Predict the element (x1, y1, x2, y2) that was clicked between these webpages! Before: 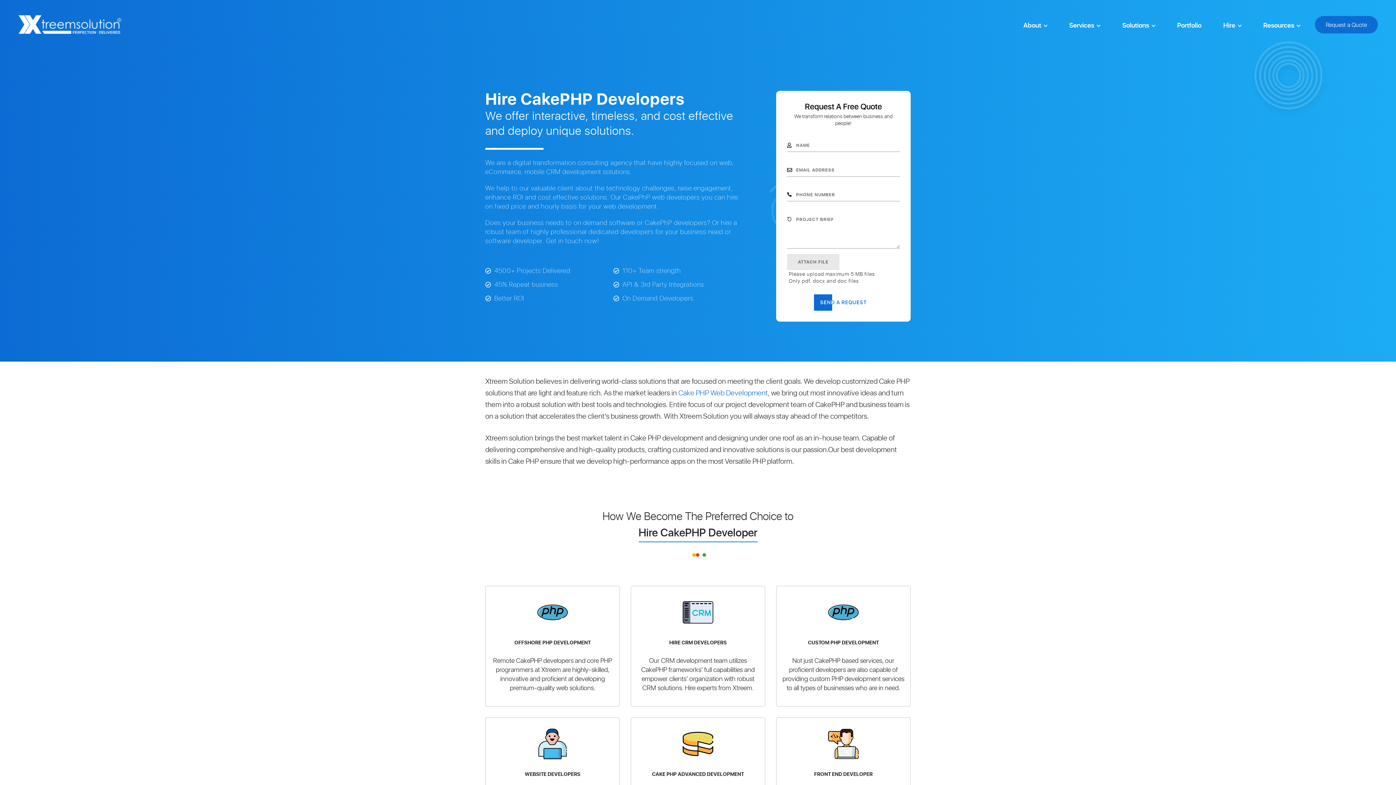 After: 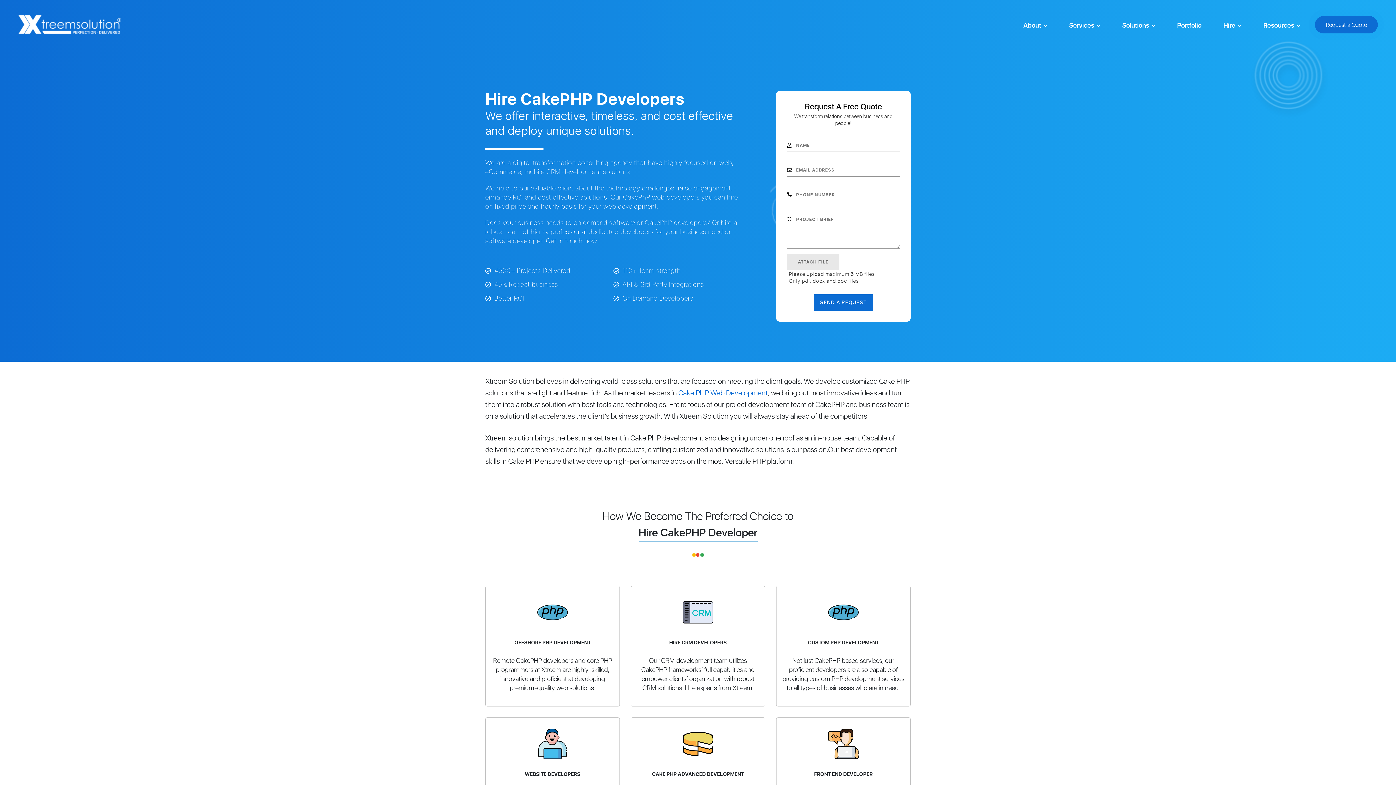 Action: bbox: (814, 294, 873, 310) label: SEND A REQUEST
SEND A REQUEST